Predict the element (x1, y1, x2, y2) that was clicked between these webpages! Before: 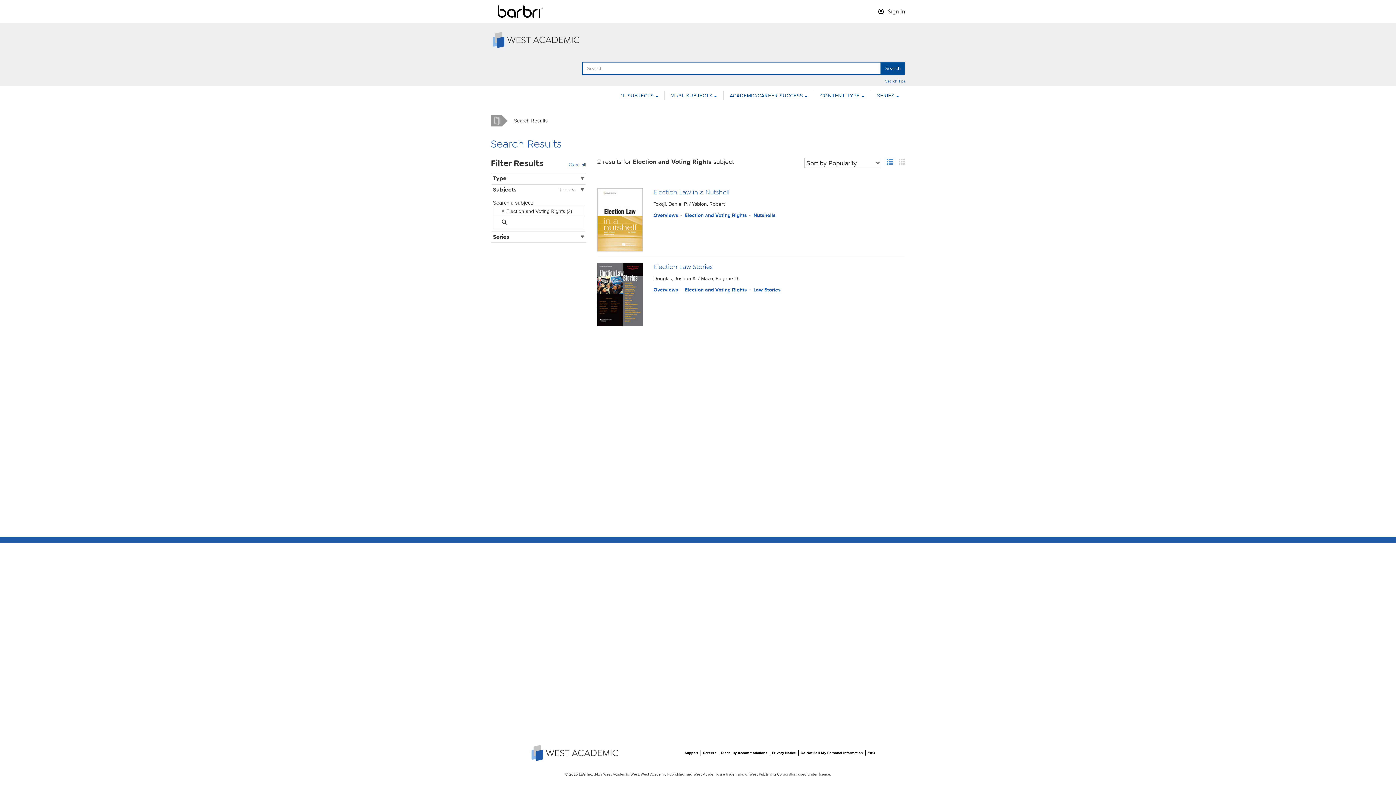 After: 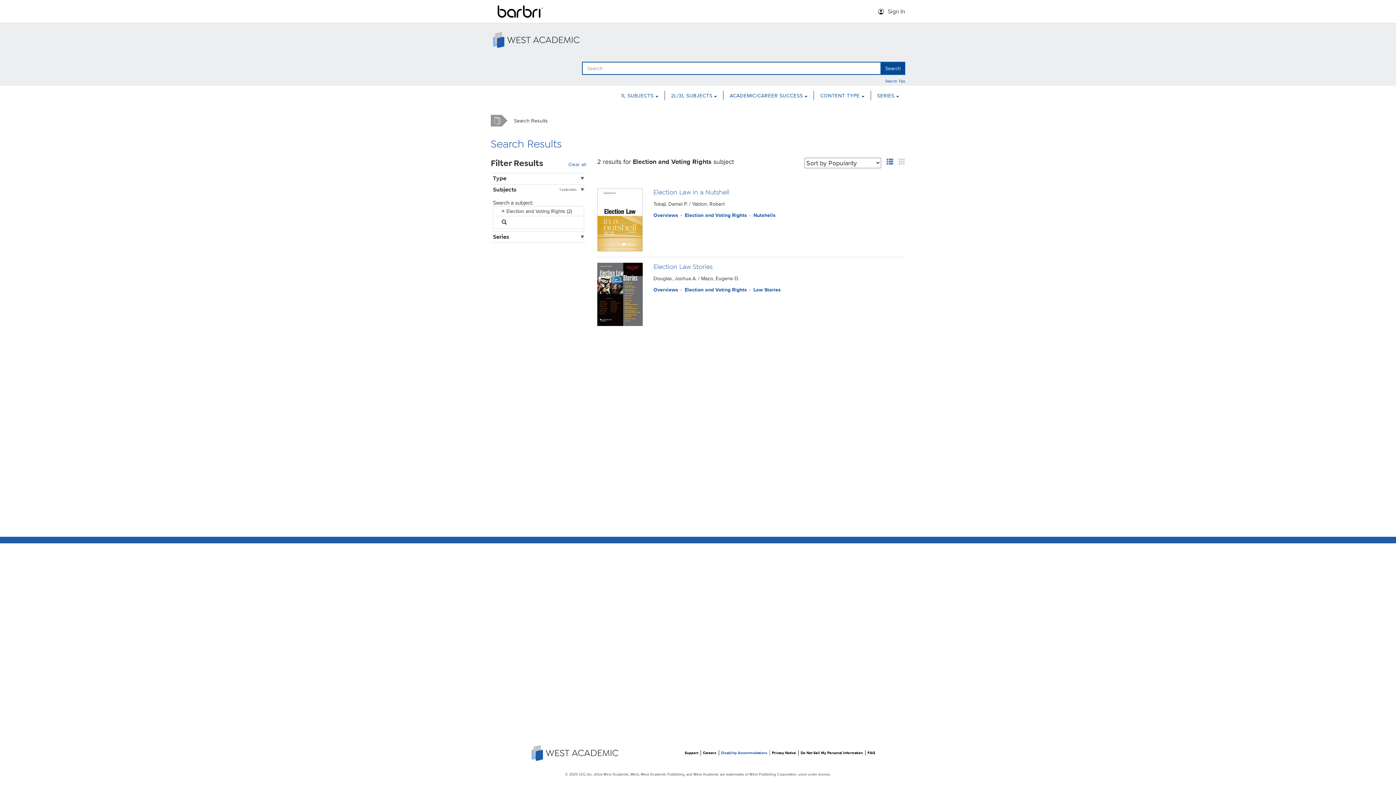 Action: bbox: (719, 750, 770, 756) label: Disability Accommodations